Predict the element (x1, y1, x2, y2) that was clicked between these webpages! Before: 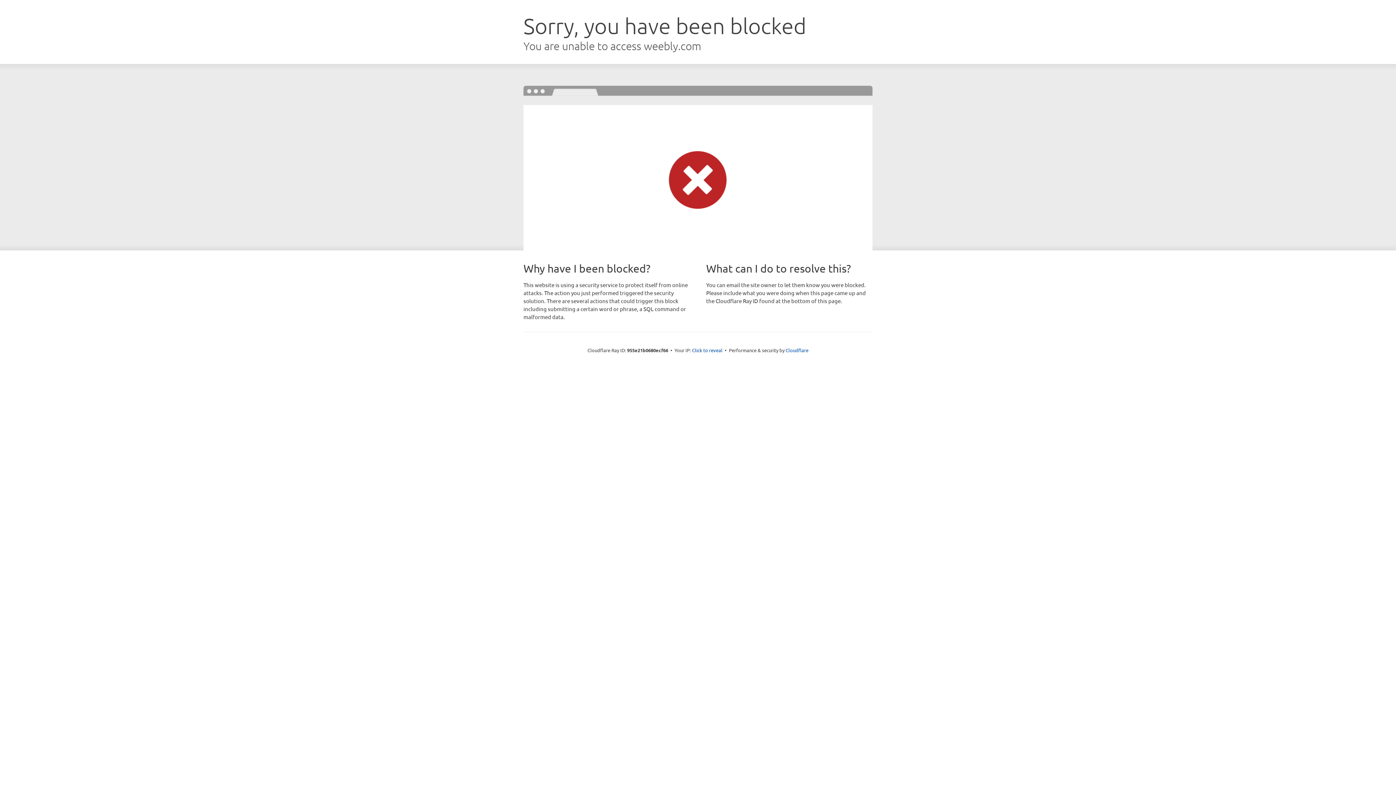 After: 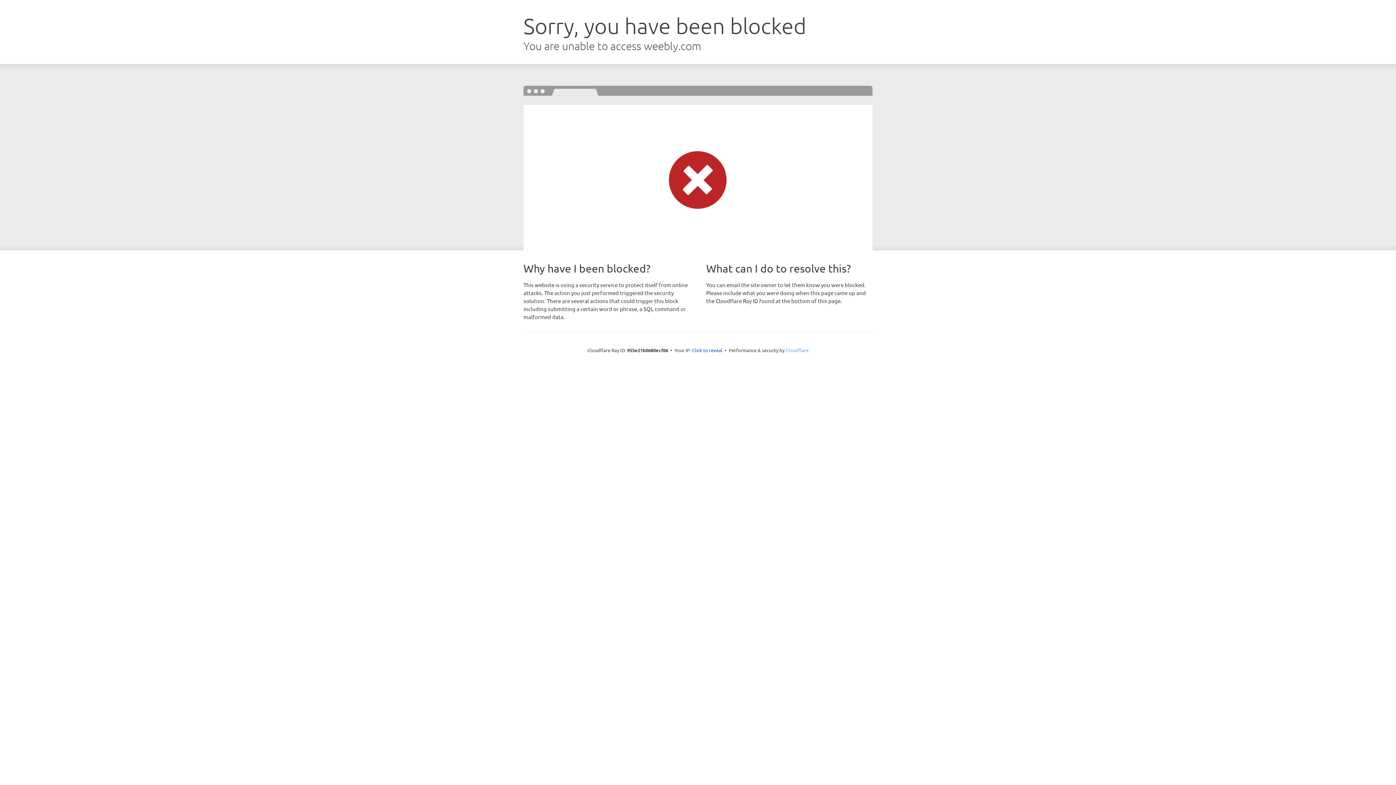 Action: bbox: (785, 347, 808, 353) label: Cloudflare